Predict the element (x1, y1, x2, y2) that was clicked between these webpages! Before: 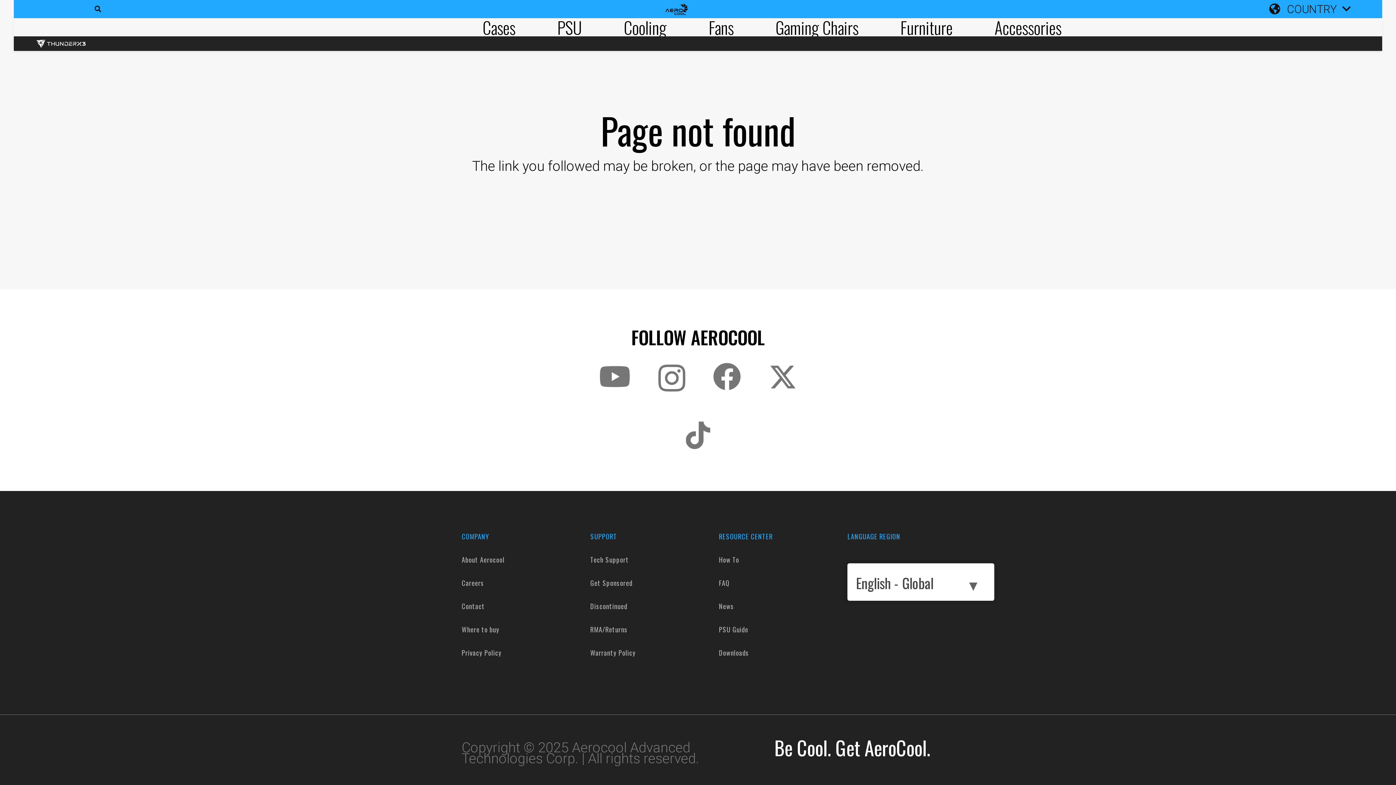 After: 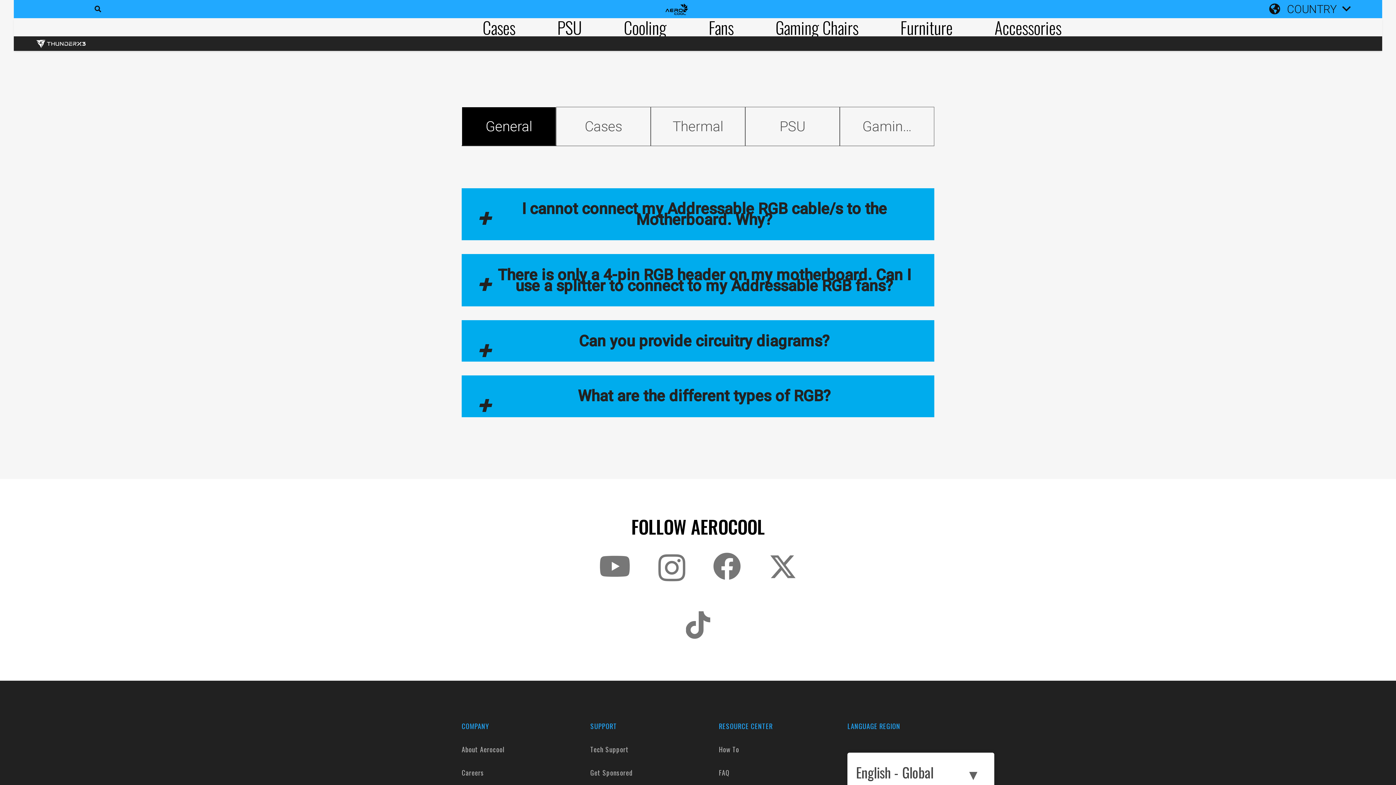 Action: label: FAQ bbox: (719, 578, 729, 588)